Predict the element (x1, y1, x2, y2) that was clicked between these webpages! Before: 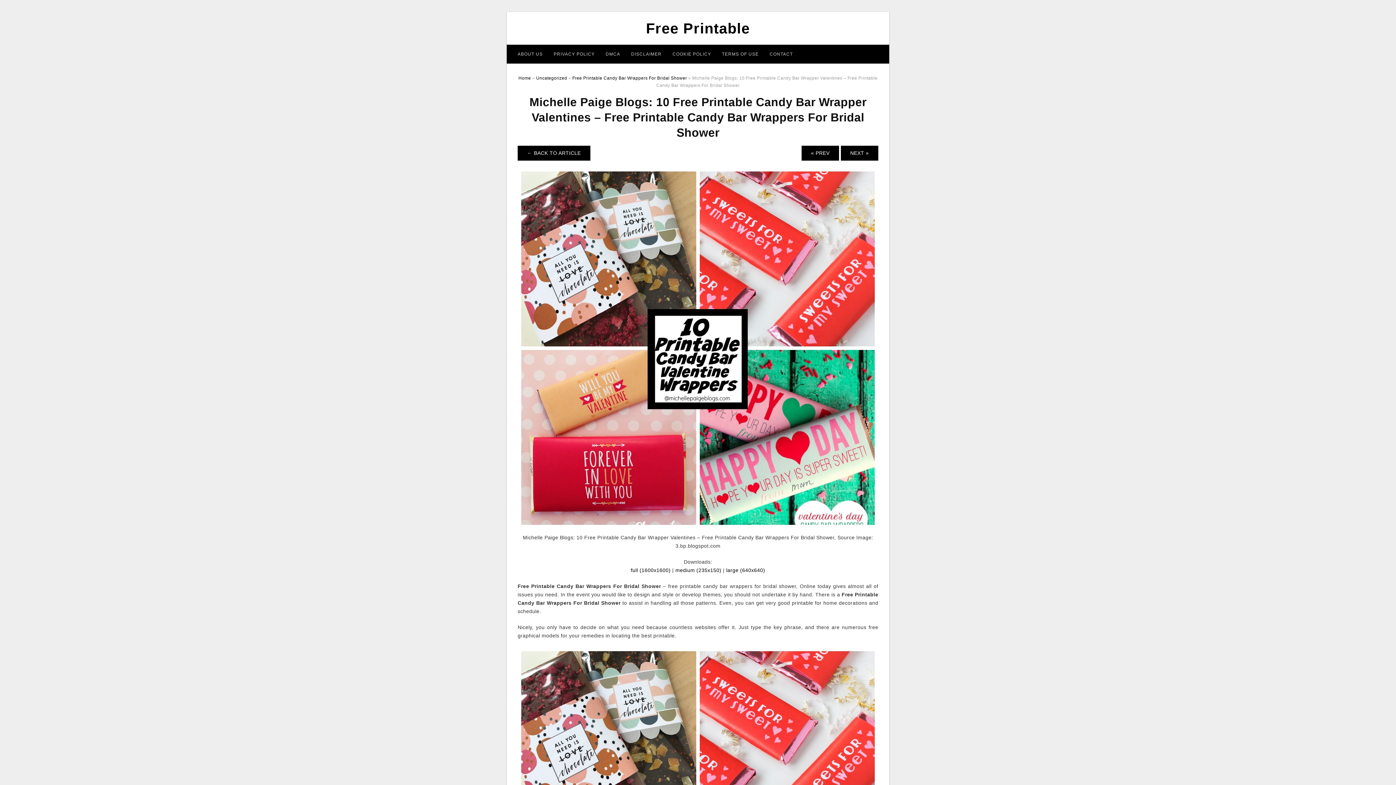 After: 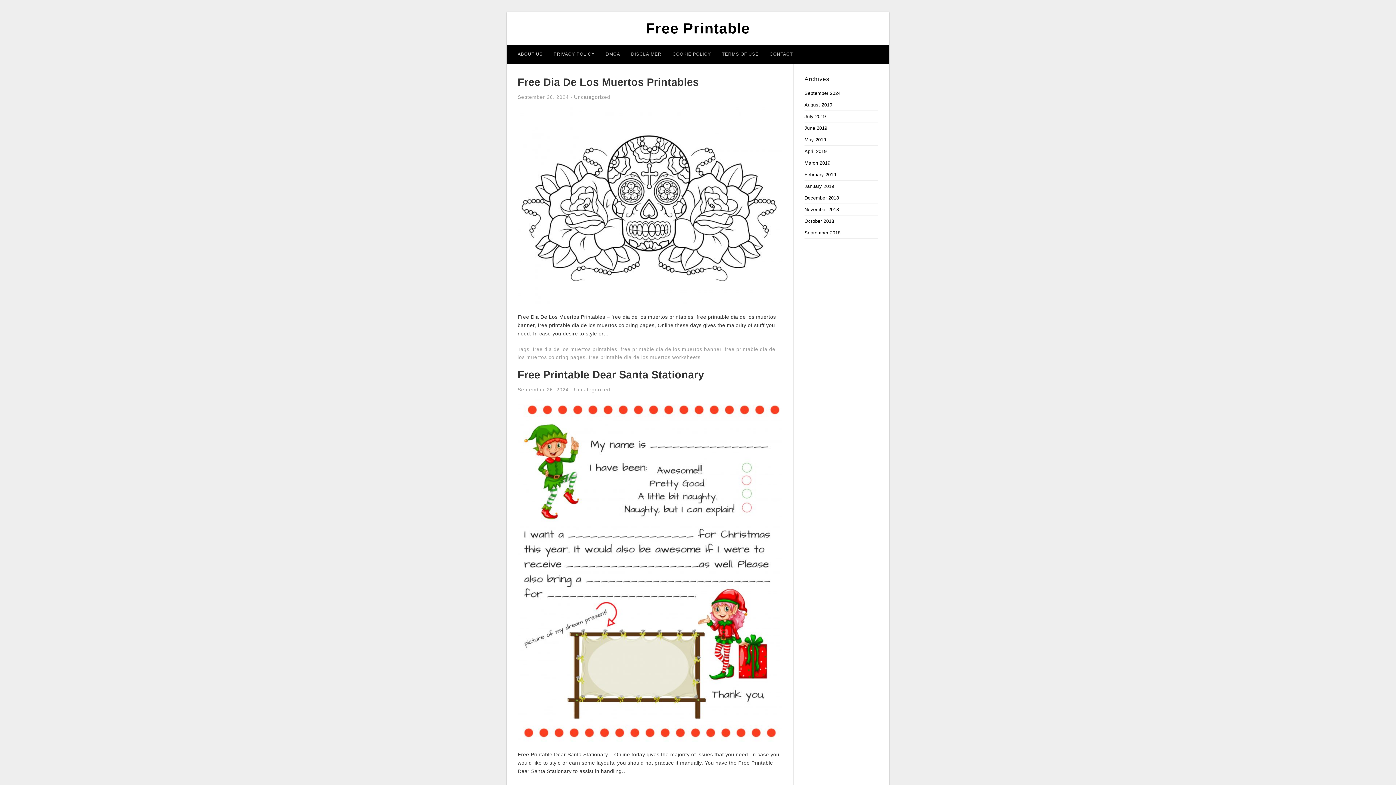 Action: bbox: (518, 75, 531, 80) label: Home